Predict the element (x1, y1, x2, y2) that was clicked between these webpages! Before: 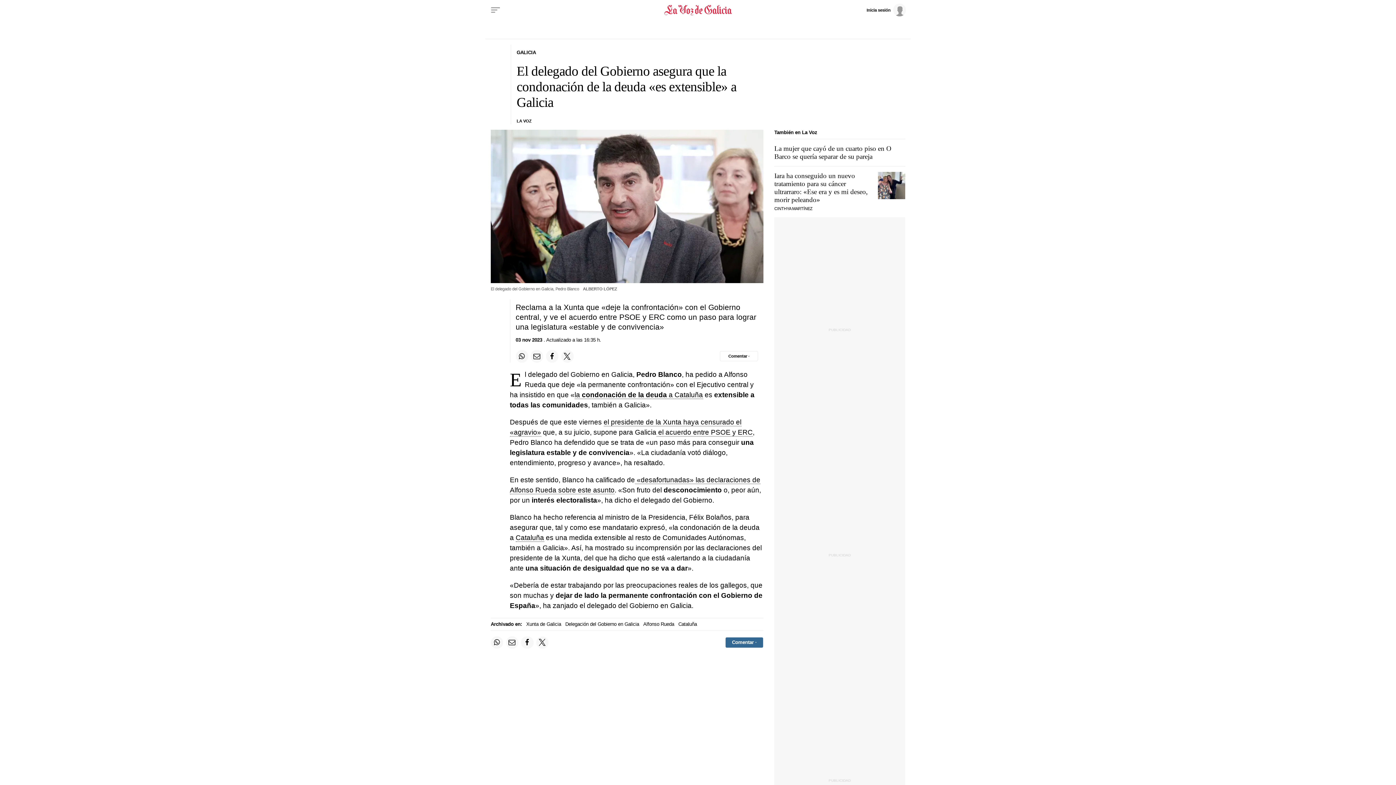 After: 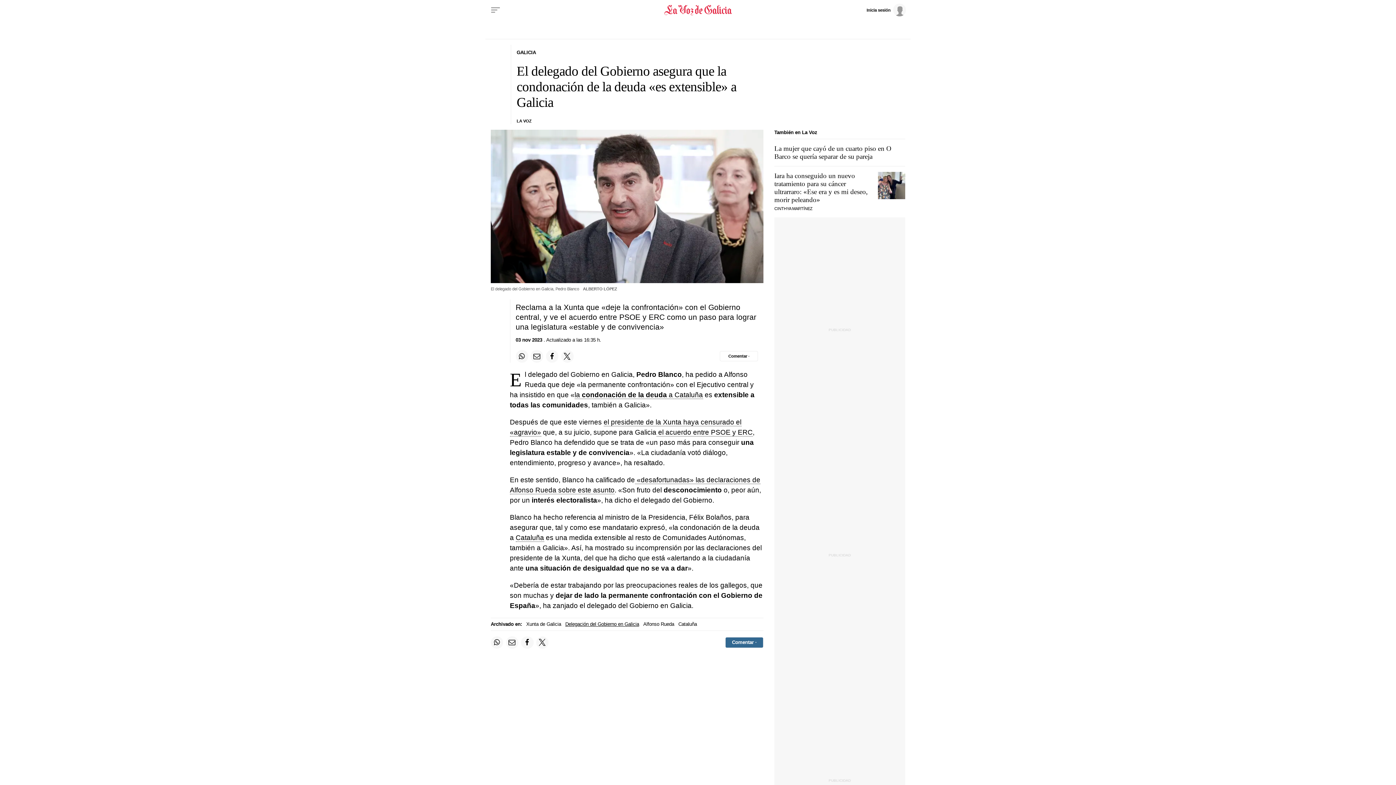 Action: bbox: (565, 621, 639, 627) label: Delegación del Gobierno en Galicia